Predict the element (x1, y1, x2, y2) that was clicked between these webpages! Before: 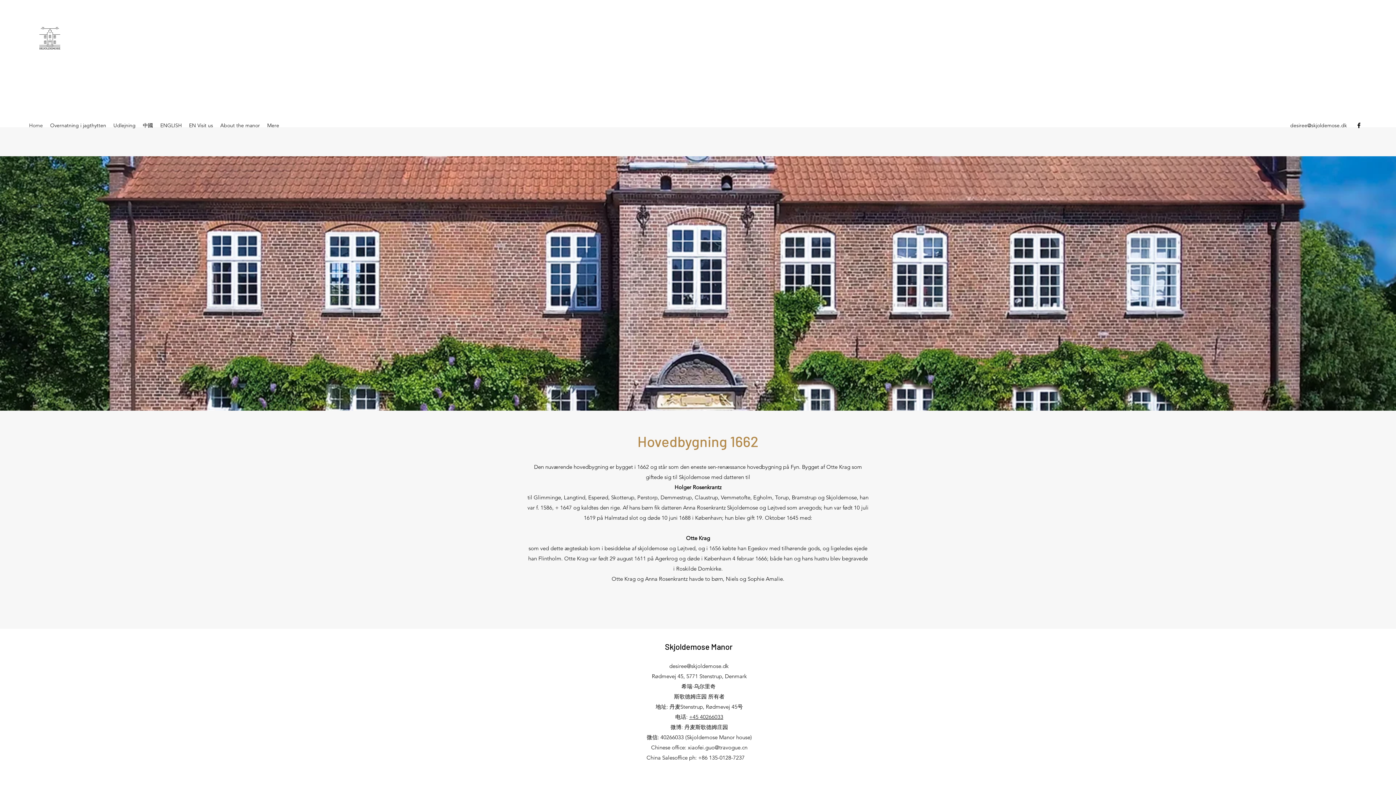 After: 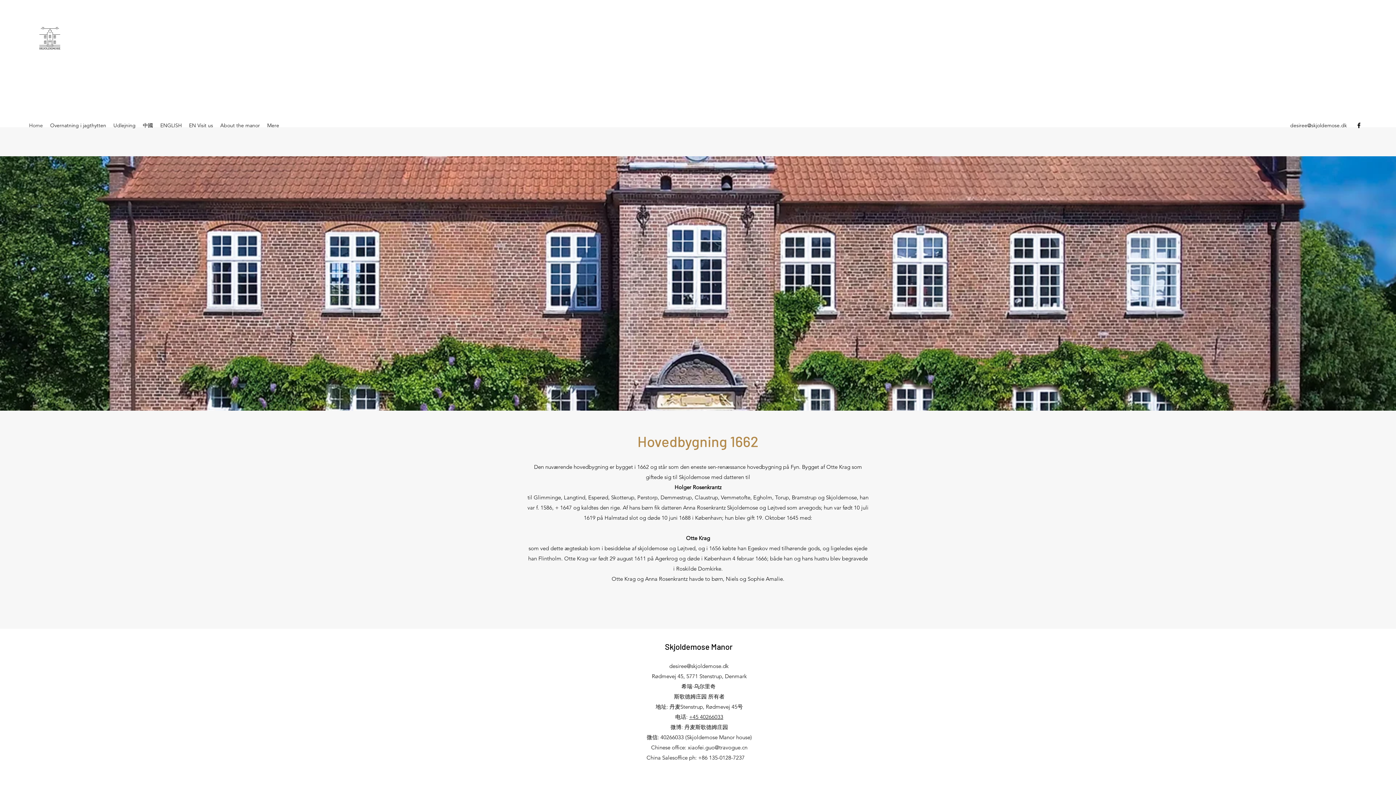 Action: label: Facebook bbox: (1355, 121, 1362, 129)